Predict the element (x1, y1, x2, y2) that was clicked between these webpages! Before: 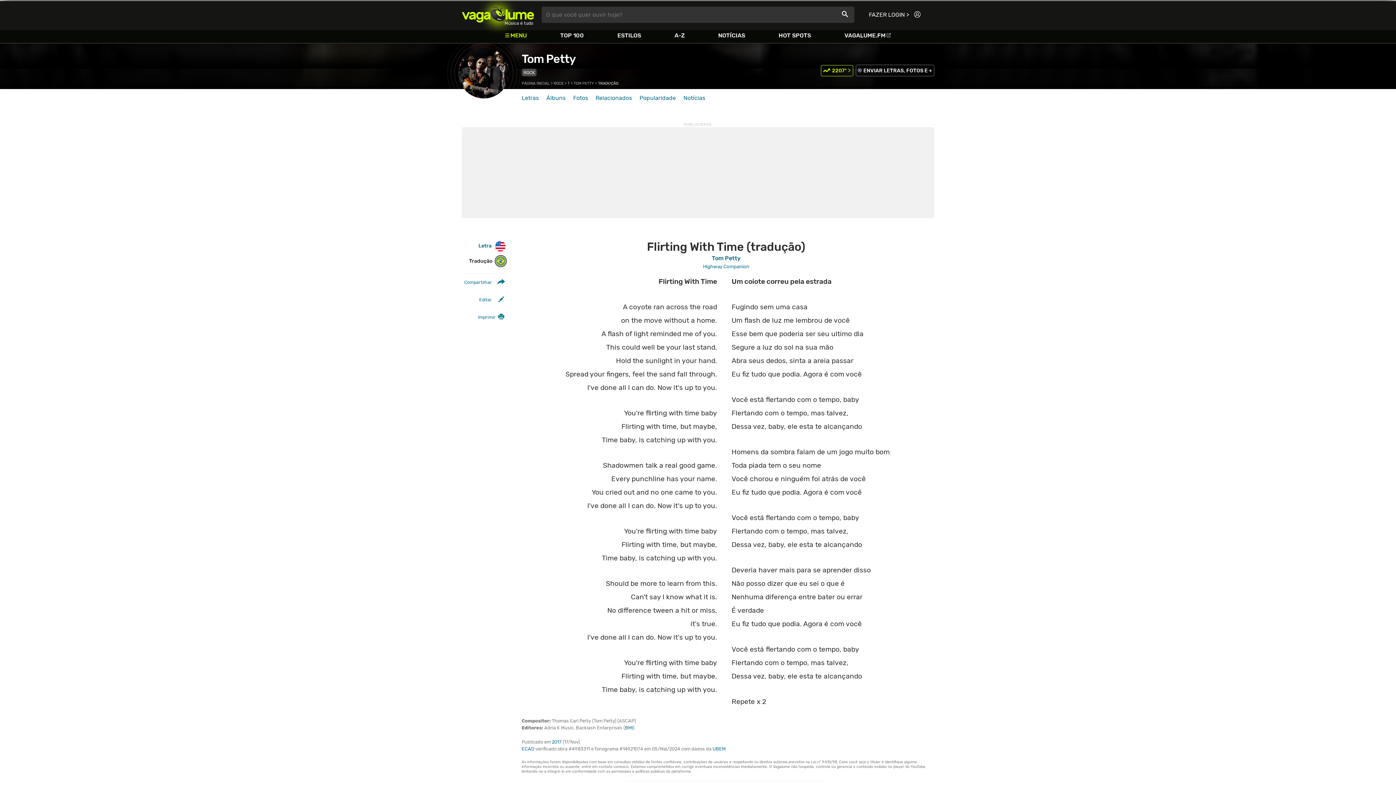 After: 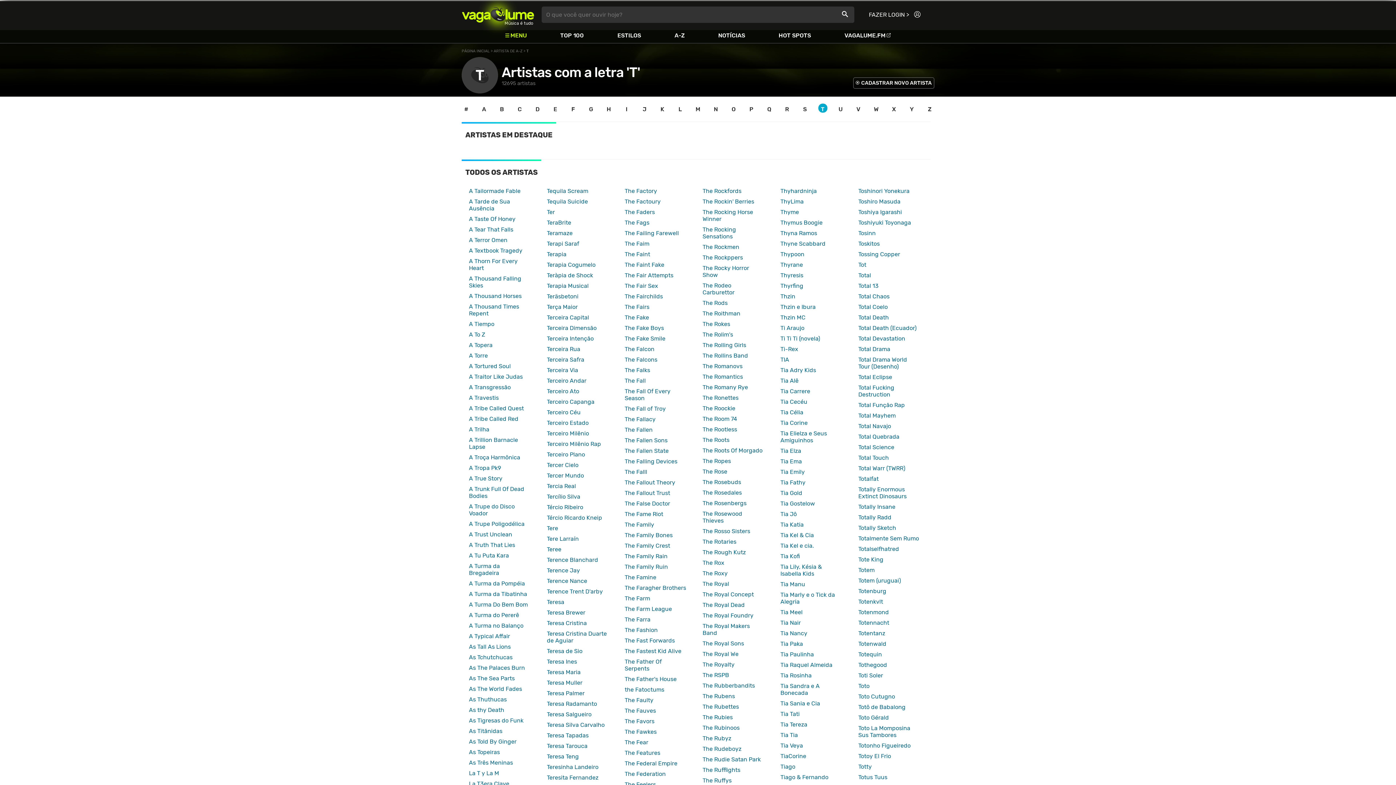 Action: bbox: (567, 81, 569, 85) label: T